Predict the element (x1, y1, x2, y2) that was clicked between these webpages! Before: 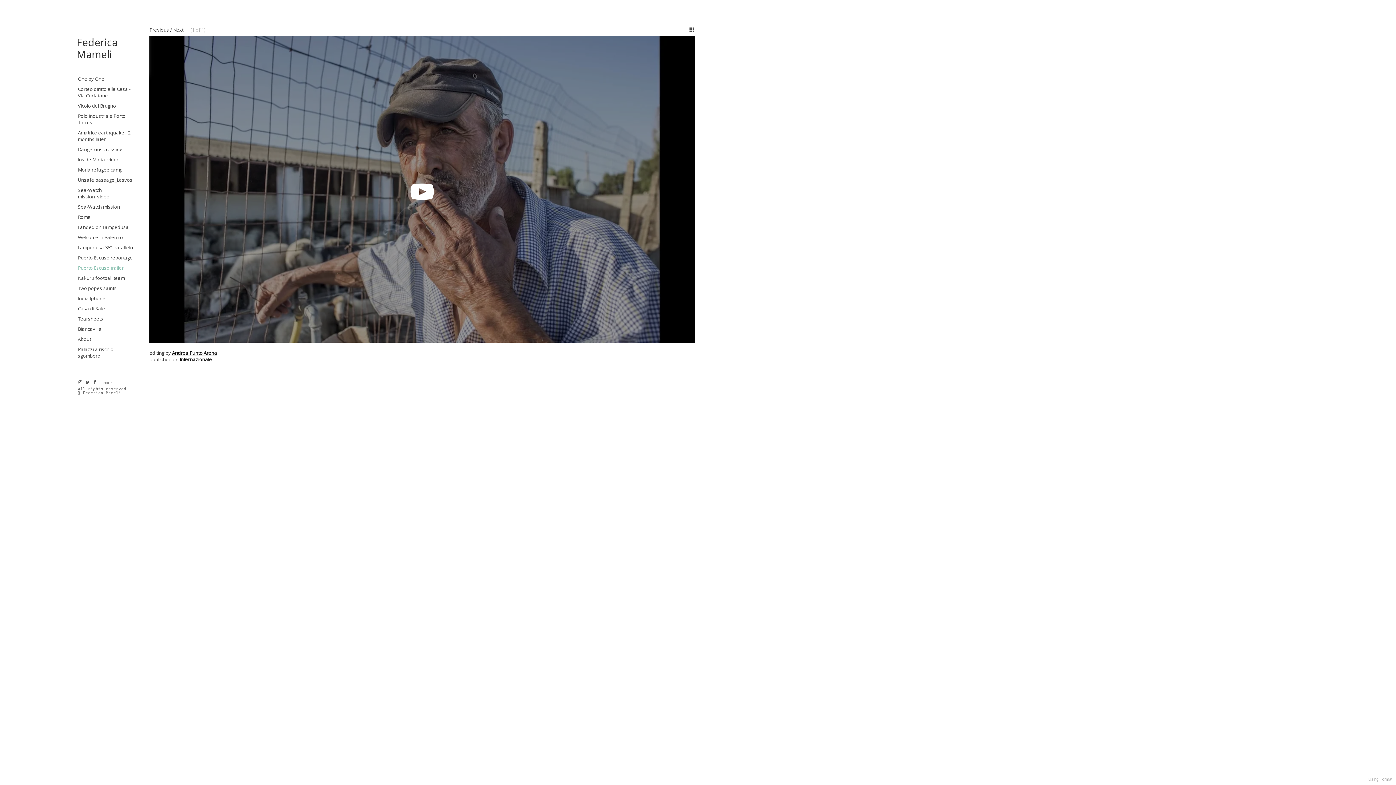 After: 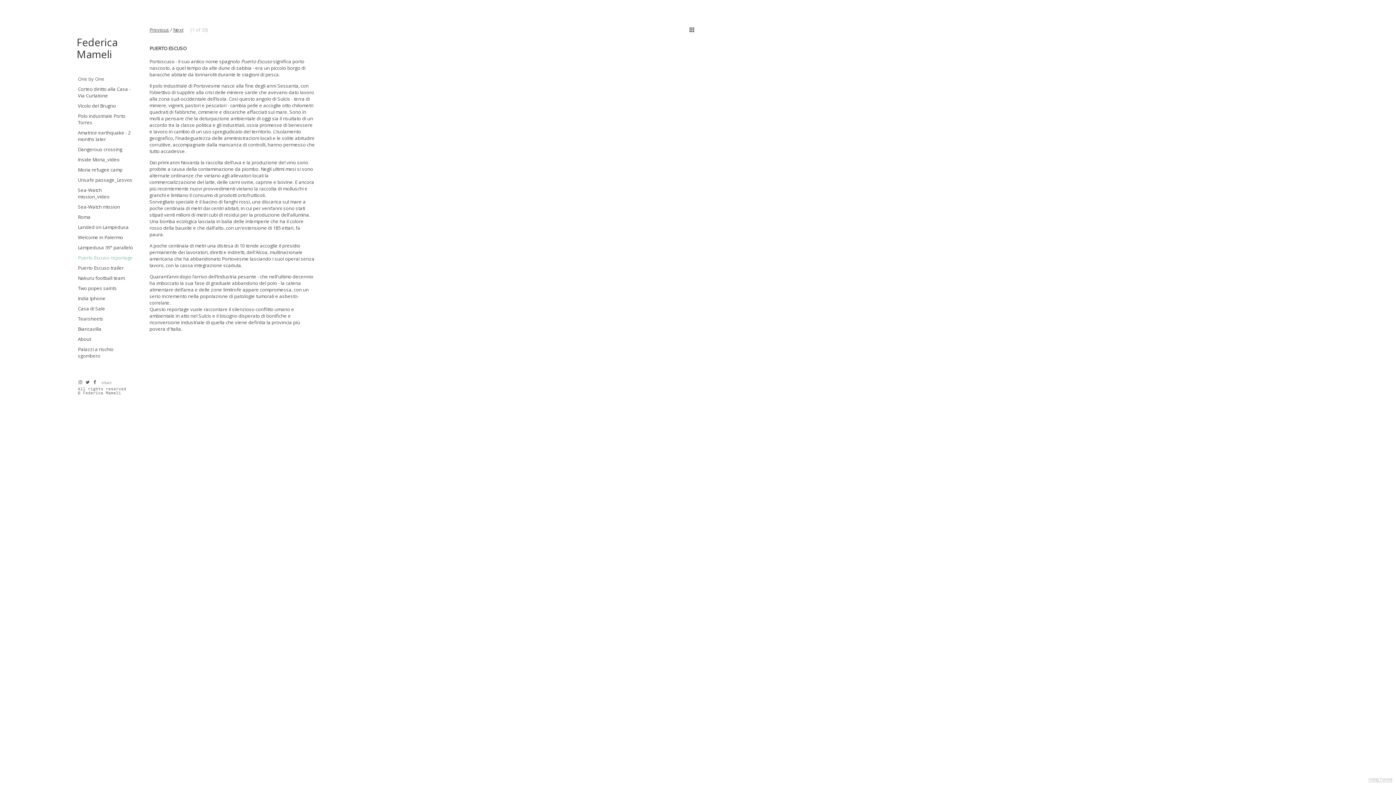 Action: bbox: (76, 252, 134, 262) label: Puerto Escuso reportage